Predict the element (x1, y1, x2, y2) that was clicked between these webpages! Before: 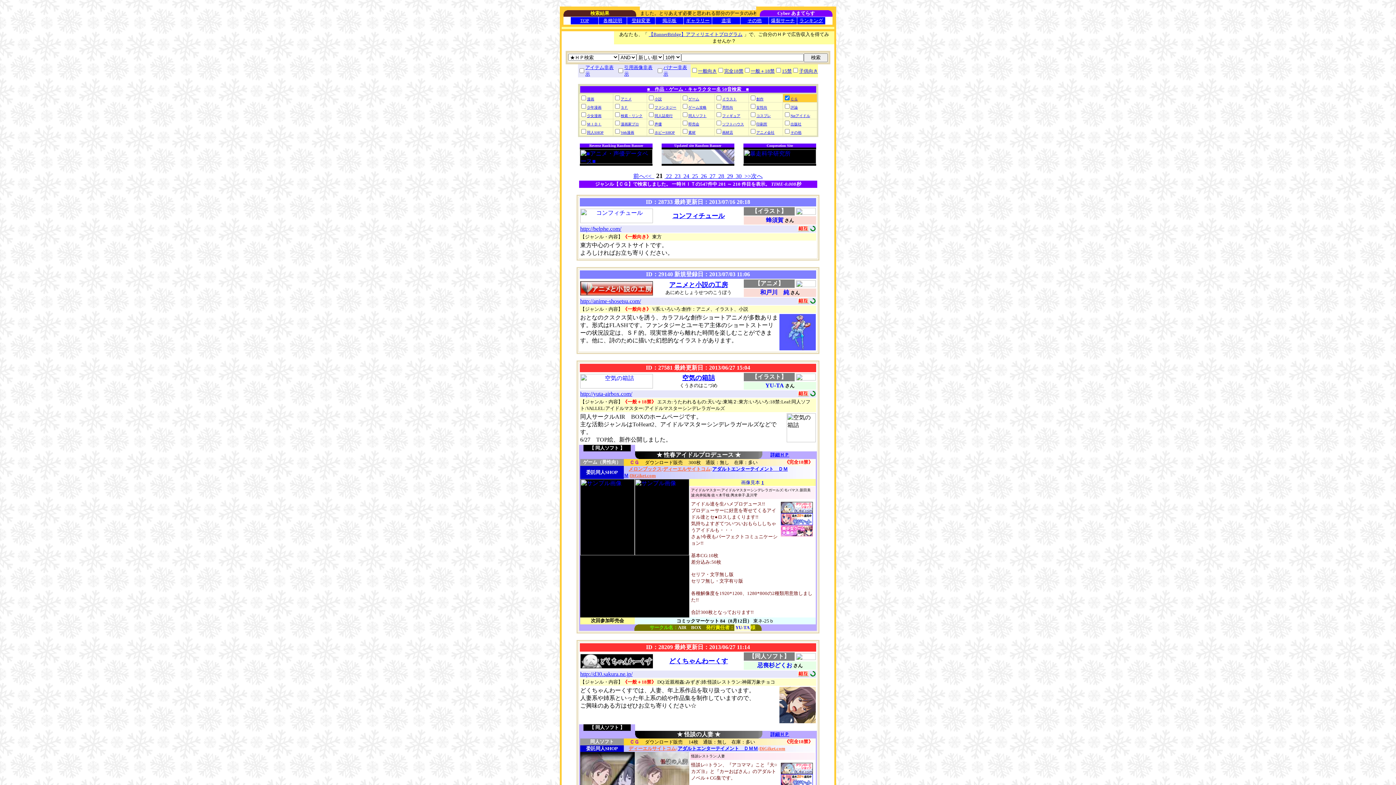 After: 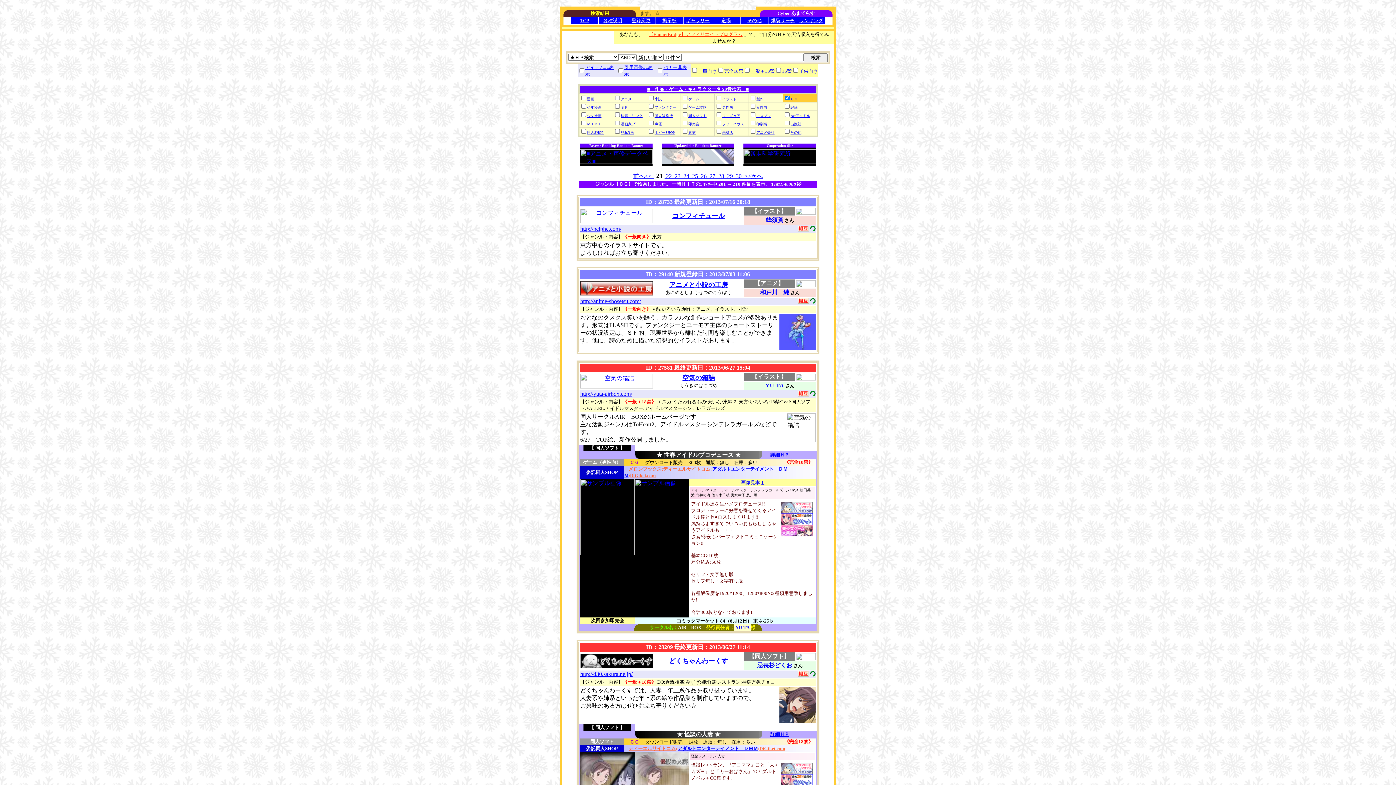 Action: bbox: (648, 31, 742, 37) label: 【BannerBridge】アフィリエイトプログラム